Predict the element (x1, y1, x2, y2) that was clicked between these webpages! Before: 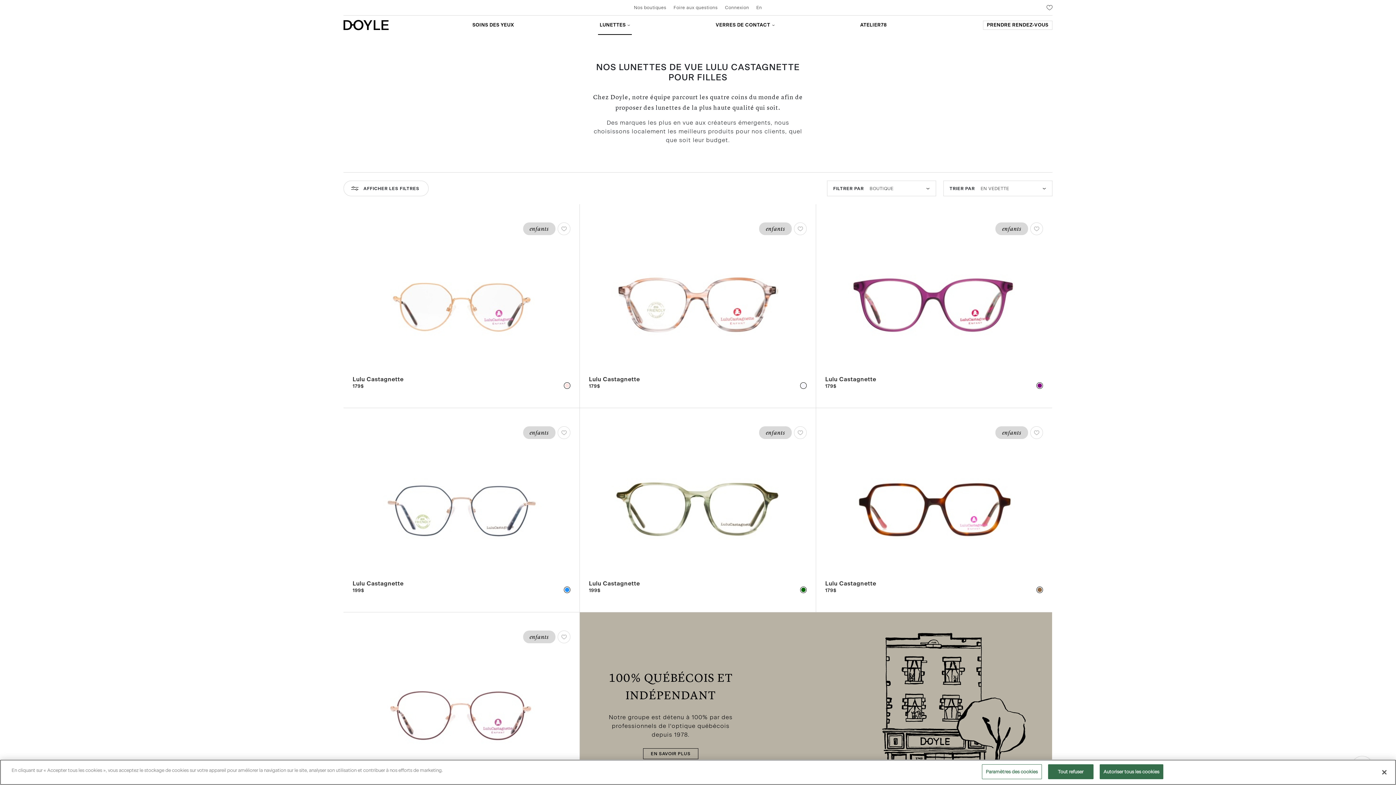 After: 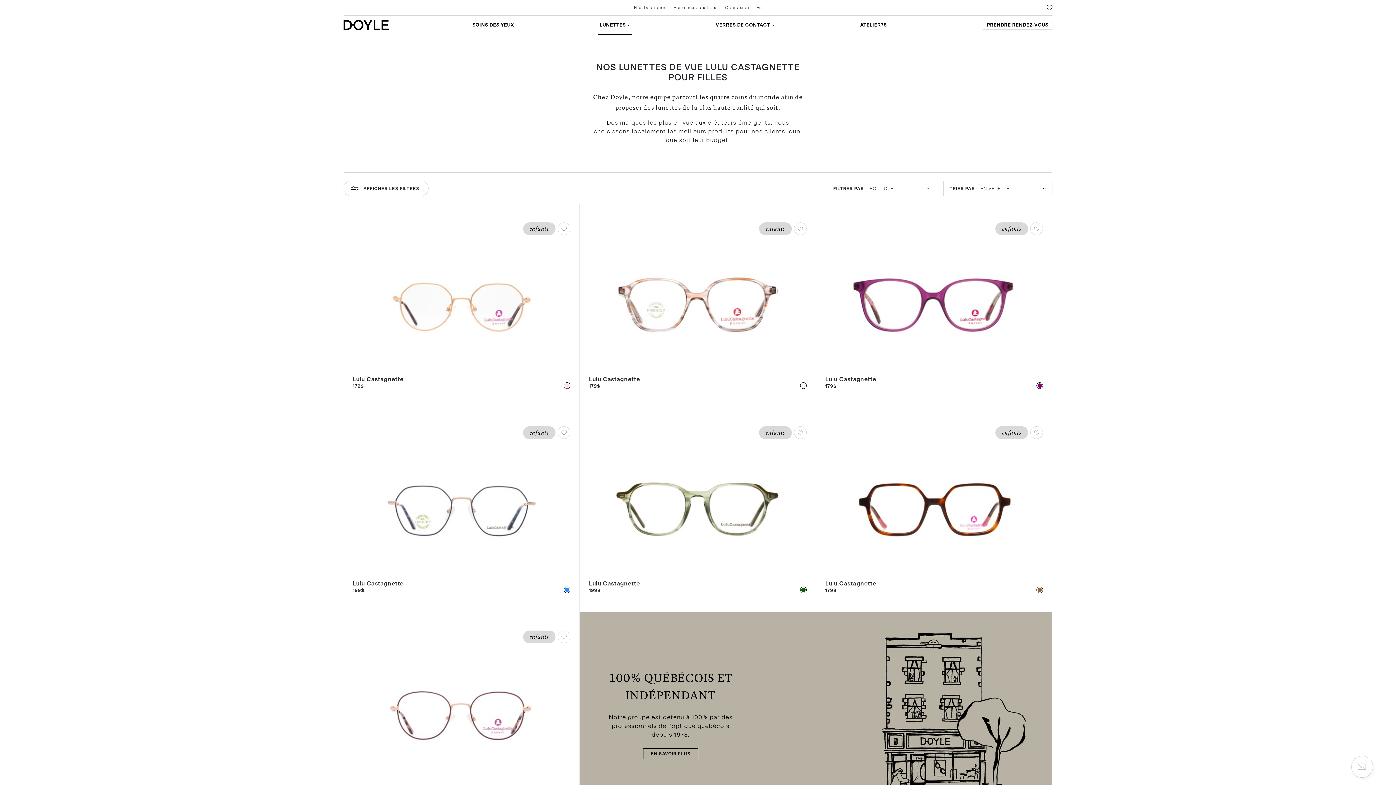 Action: bbox: (1099, 764, 1163, 779) label: Autoriser tous les cookies